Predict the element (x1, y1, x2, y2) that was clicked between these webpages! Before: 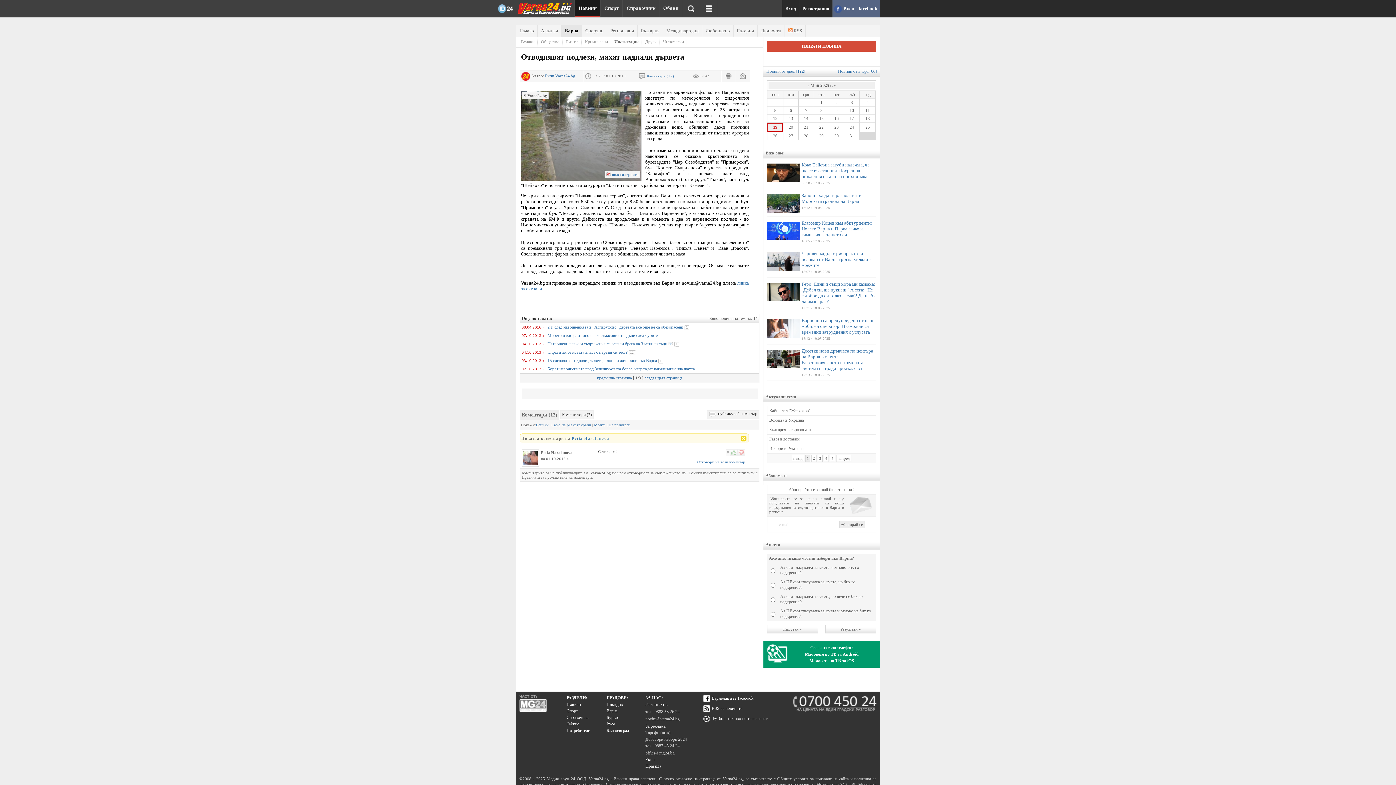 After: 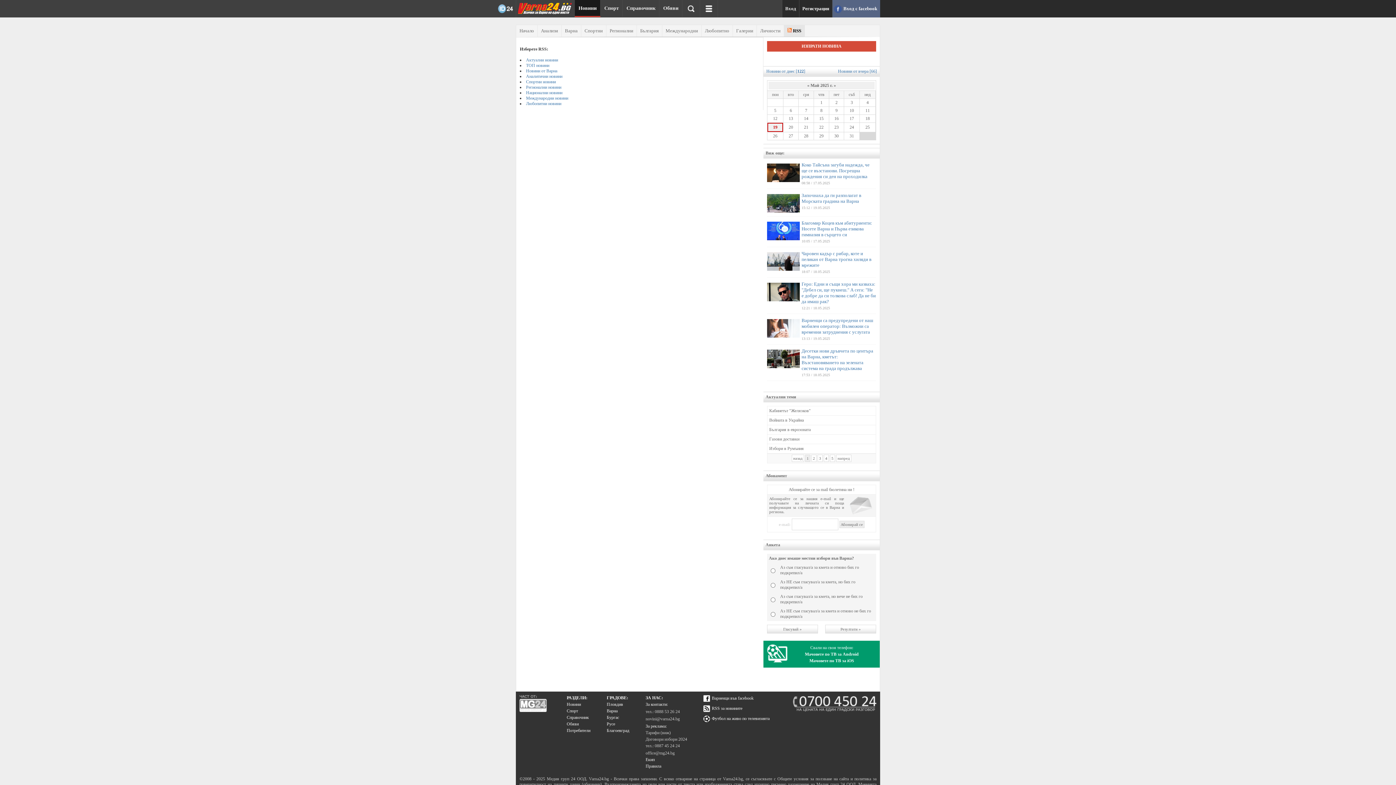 Action: bbox: (711, 706, 742, 711) label: RSS за новините